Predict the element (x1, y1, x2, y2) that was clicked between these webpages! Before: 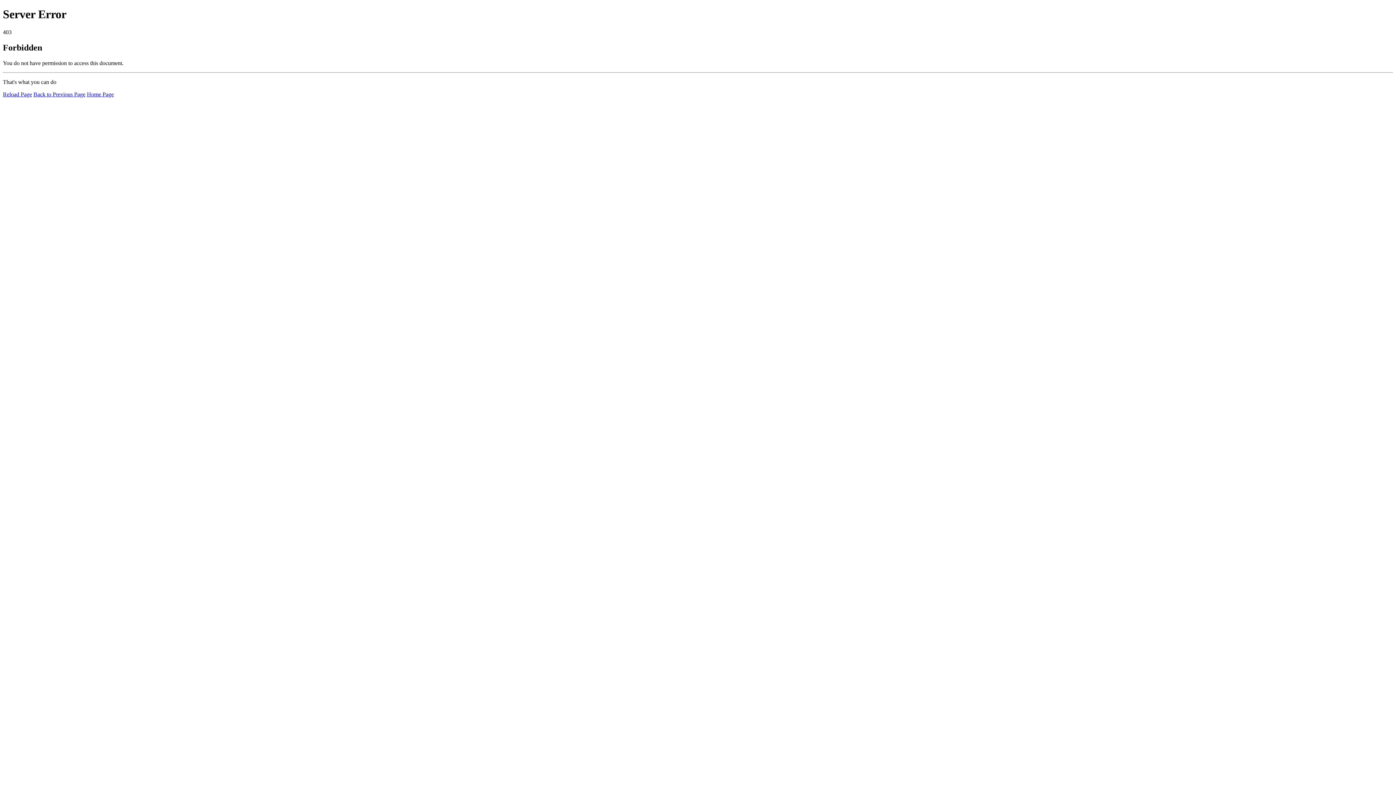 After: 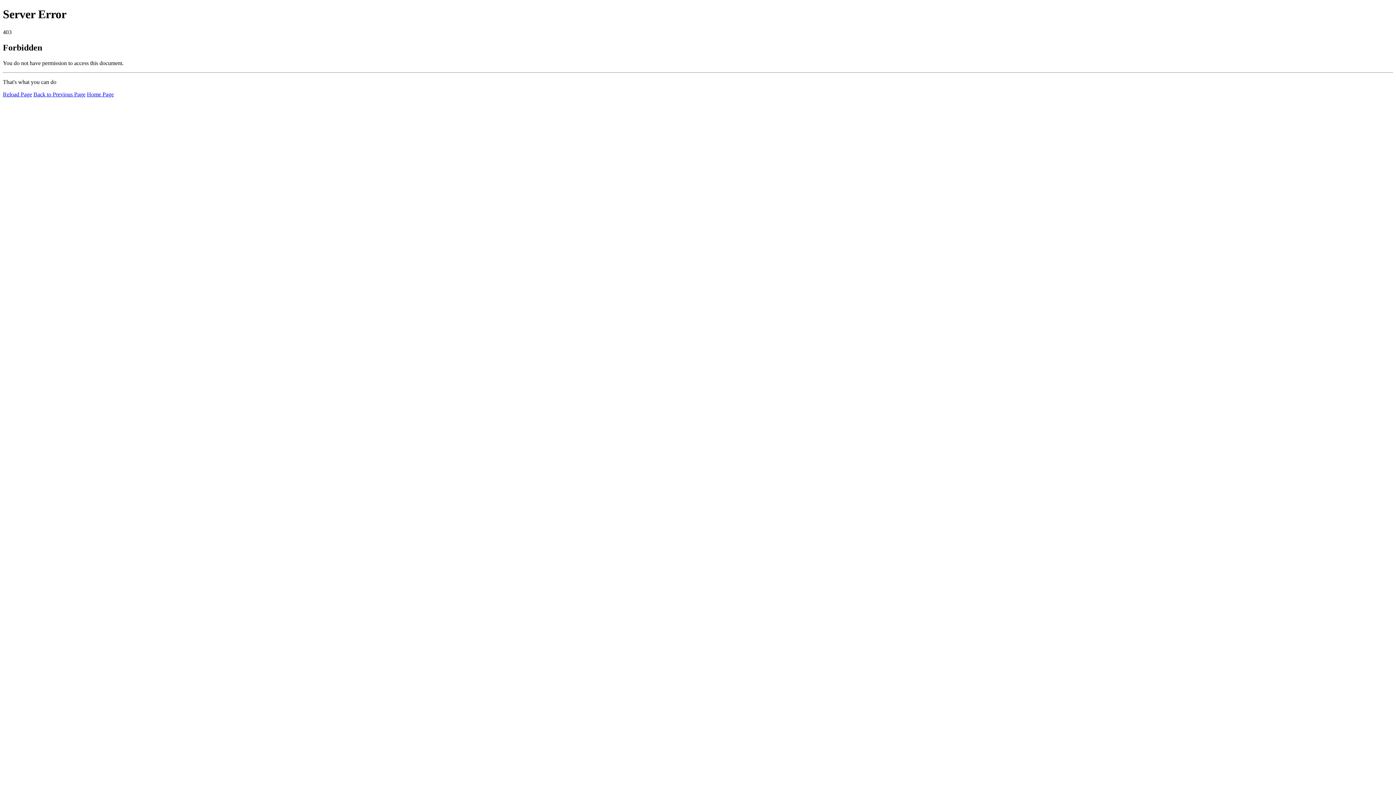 Action: label: Reload Page bbox: (2, 91, 32, 97)